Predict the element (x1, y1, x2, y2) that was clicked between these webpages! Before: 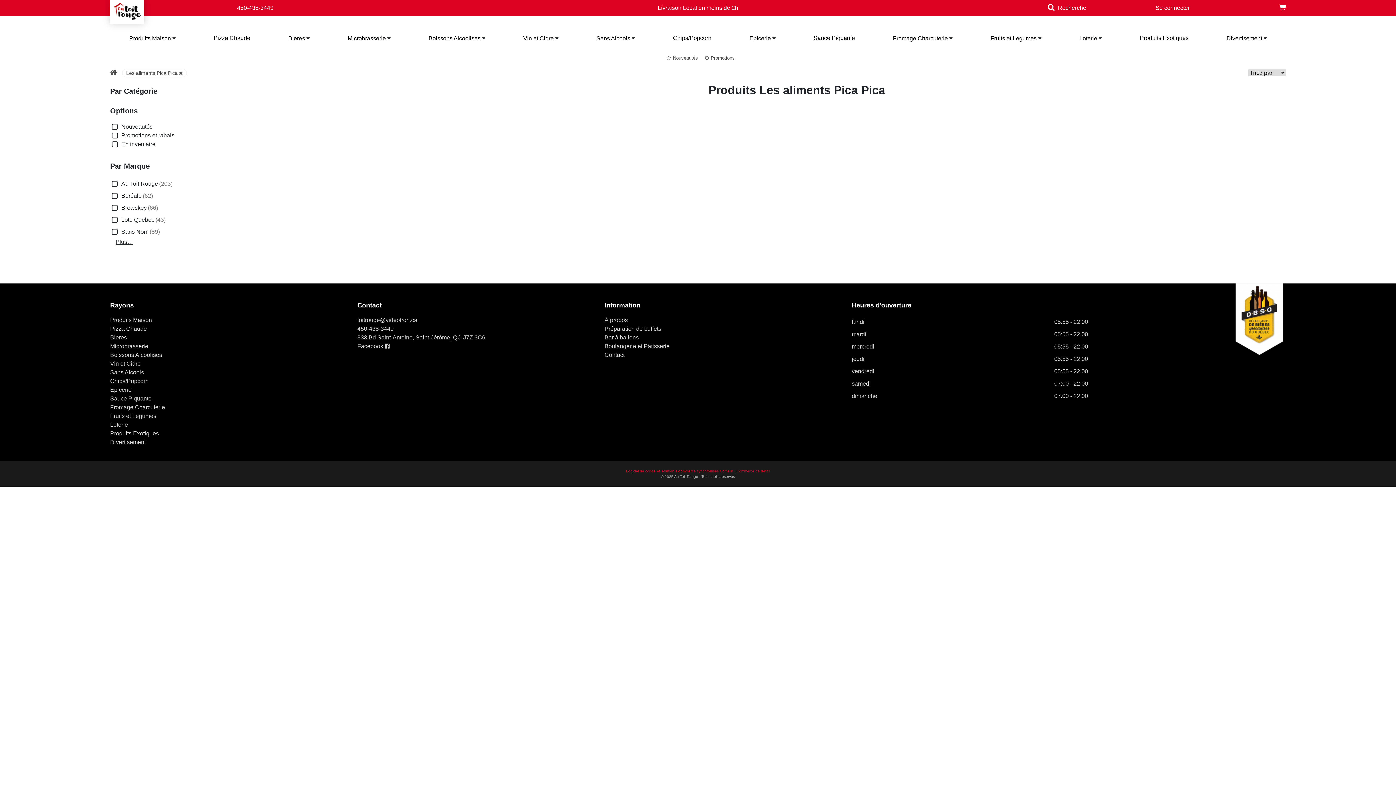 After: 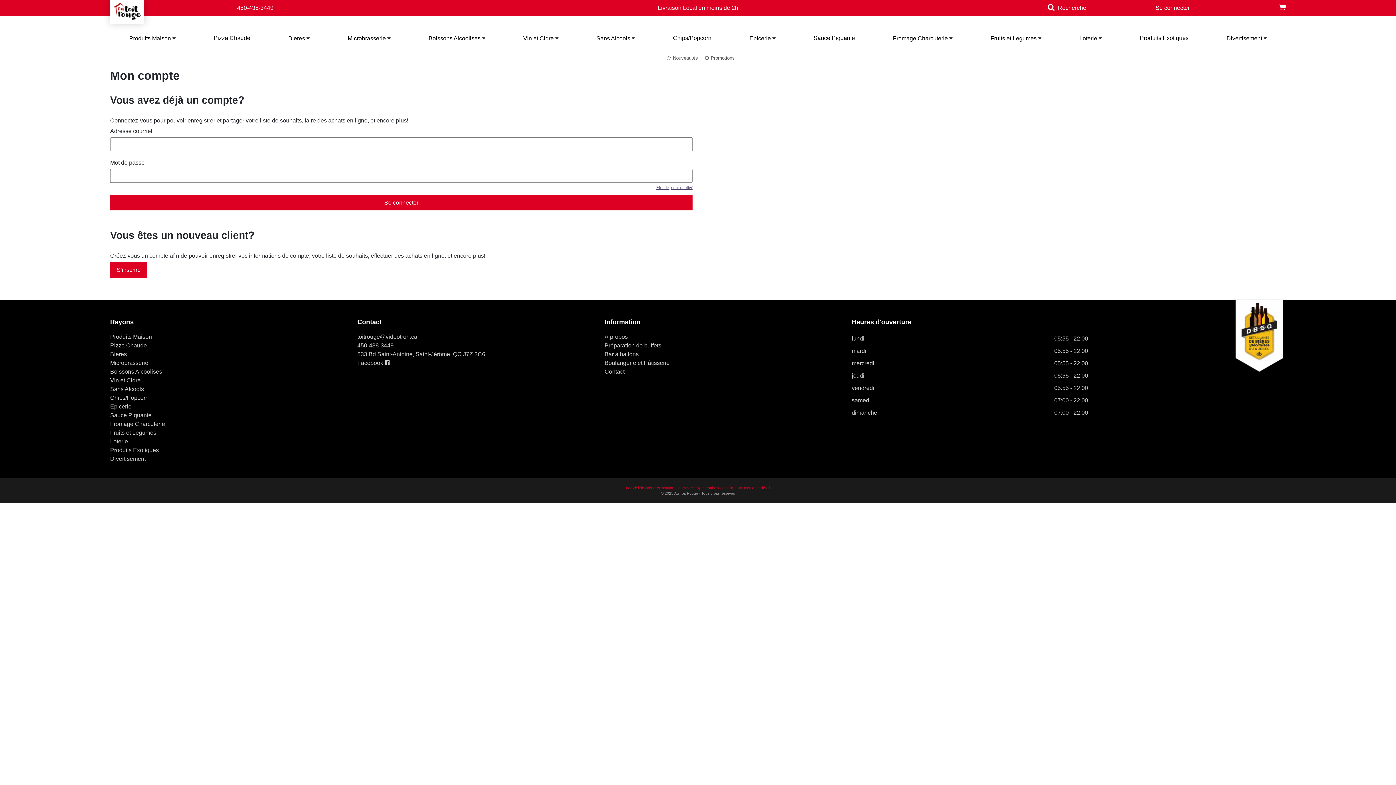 Action: bbox: (1155, 4, 1190, 10) label: Se connecter